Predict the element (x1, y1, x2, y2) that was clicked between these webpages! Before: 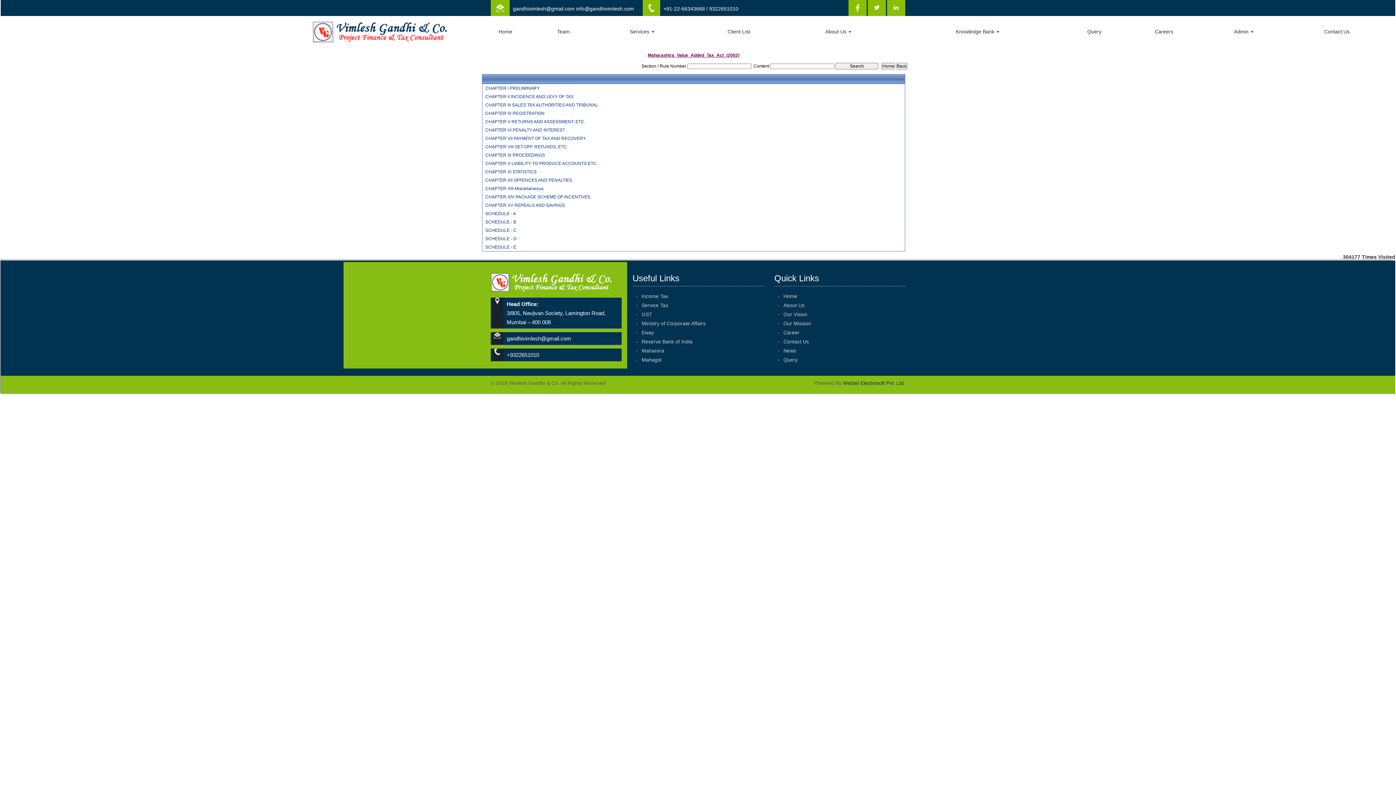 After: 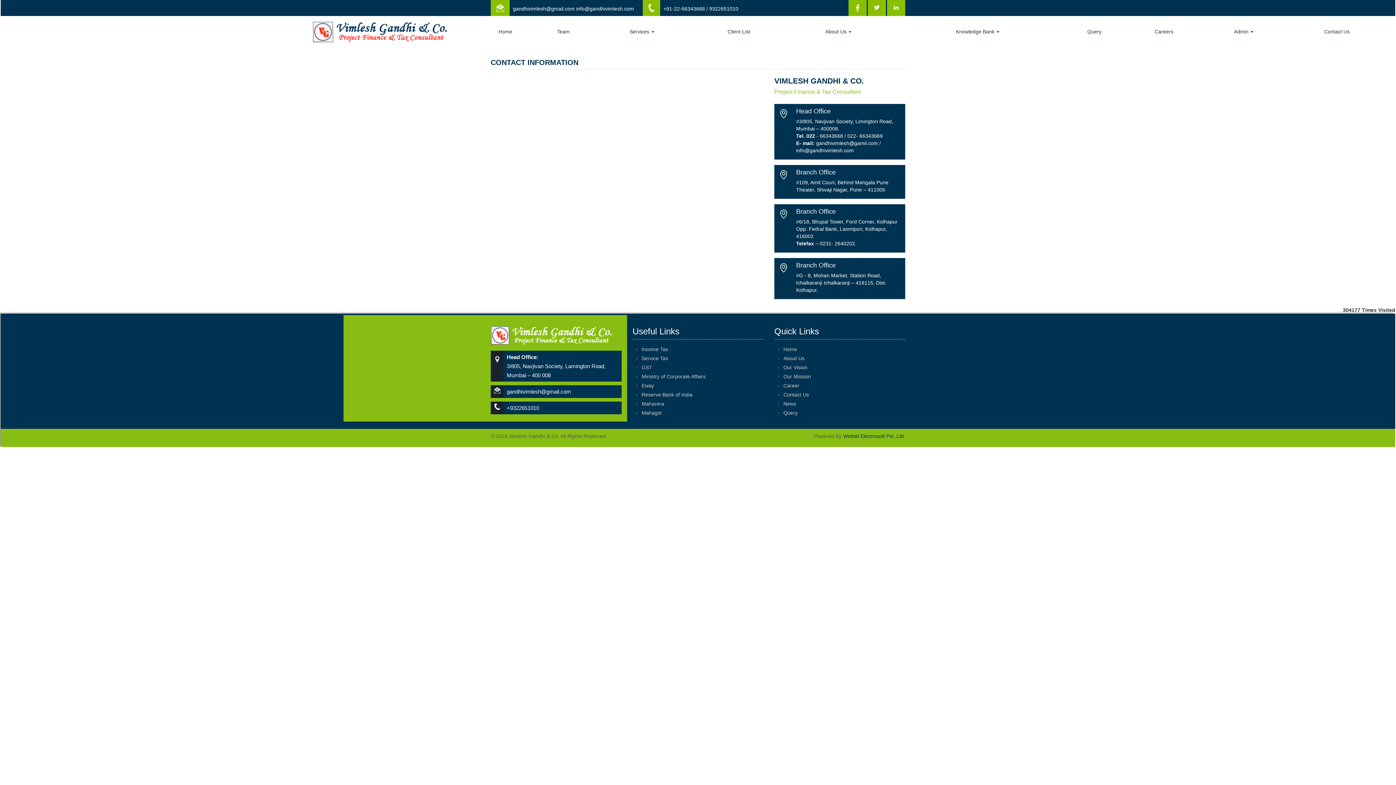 Action: label: Contact Us bbox: (783, 338, 809, 344)